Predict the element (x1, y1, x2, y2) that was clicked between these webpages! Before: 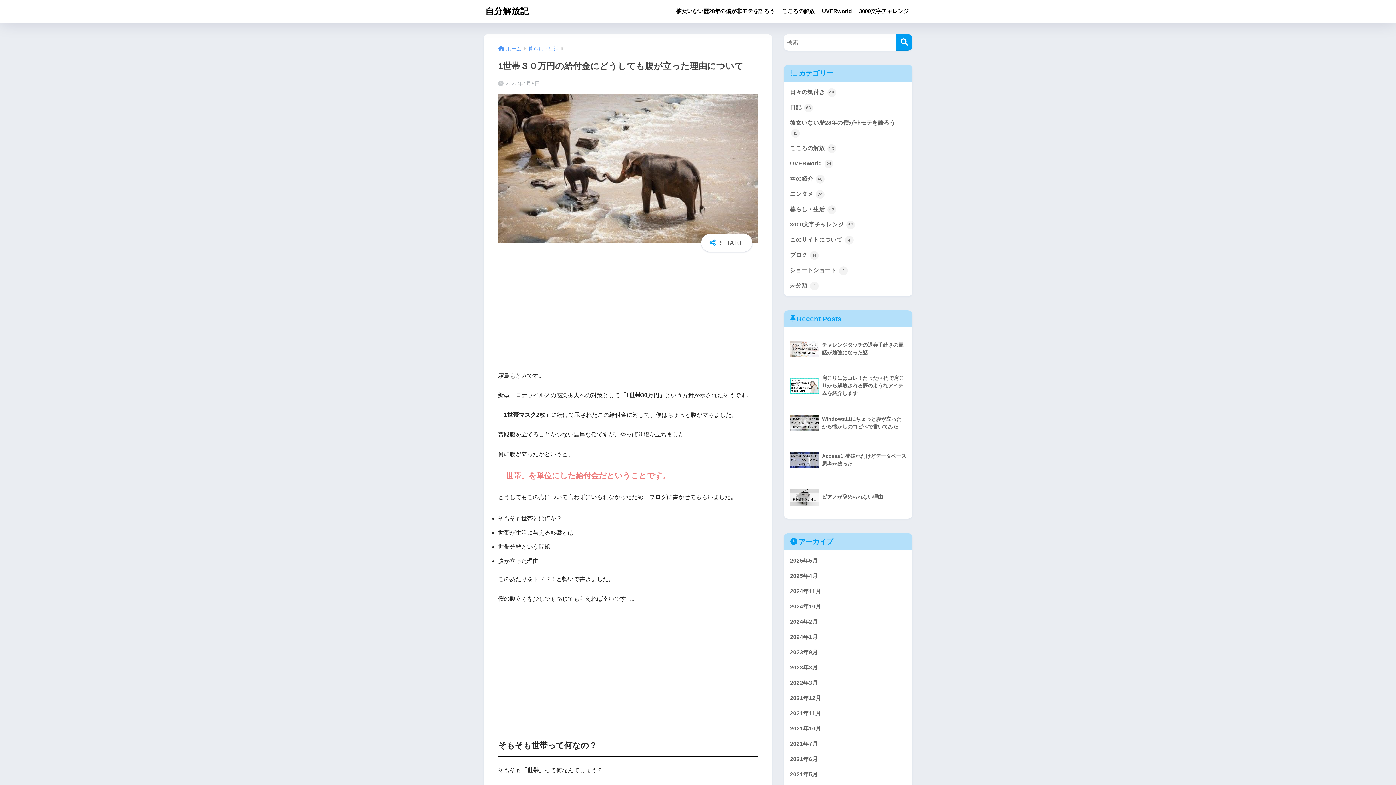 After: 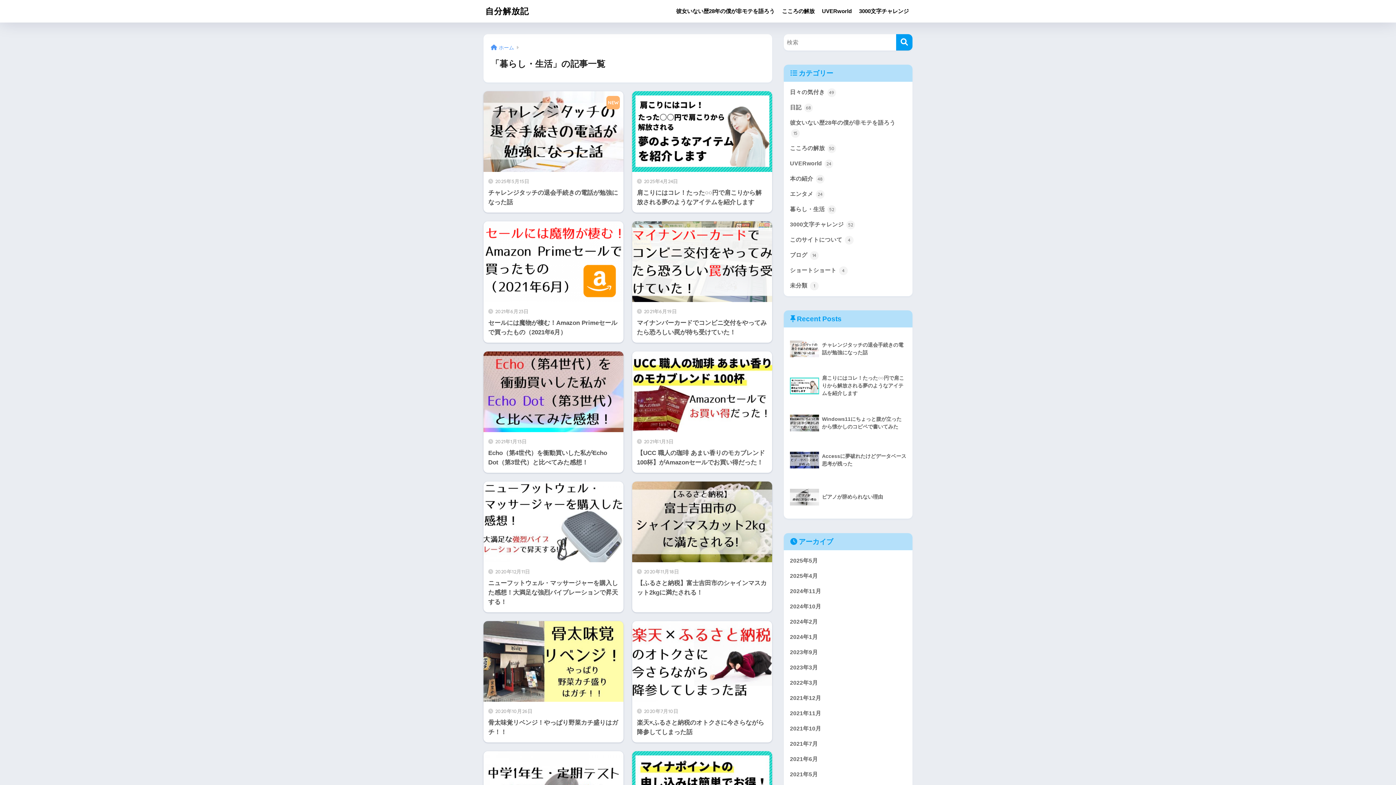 Action: label: 暮らし・生活 52 bbox: (787, 201, 909, 217)